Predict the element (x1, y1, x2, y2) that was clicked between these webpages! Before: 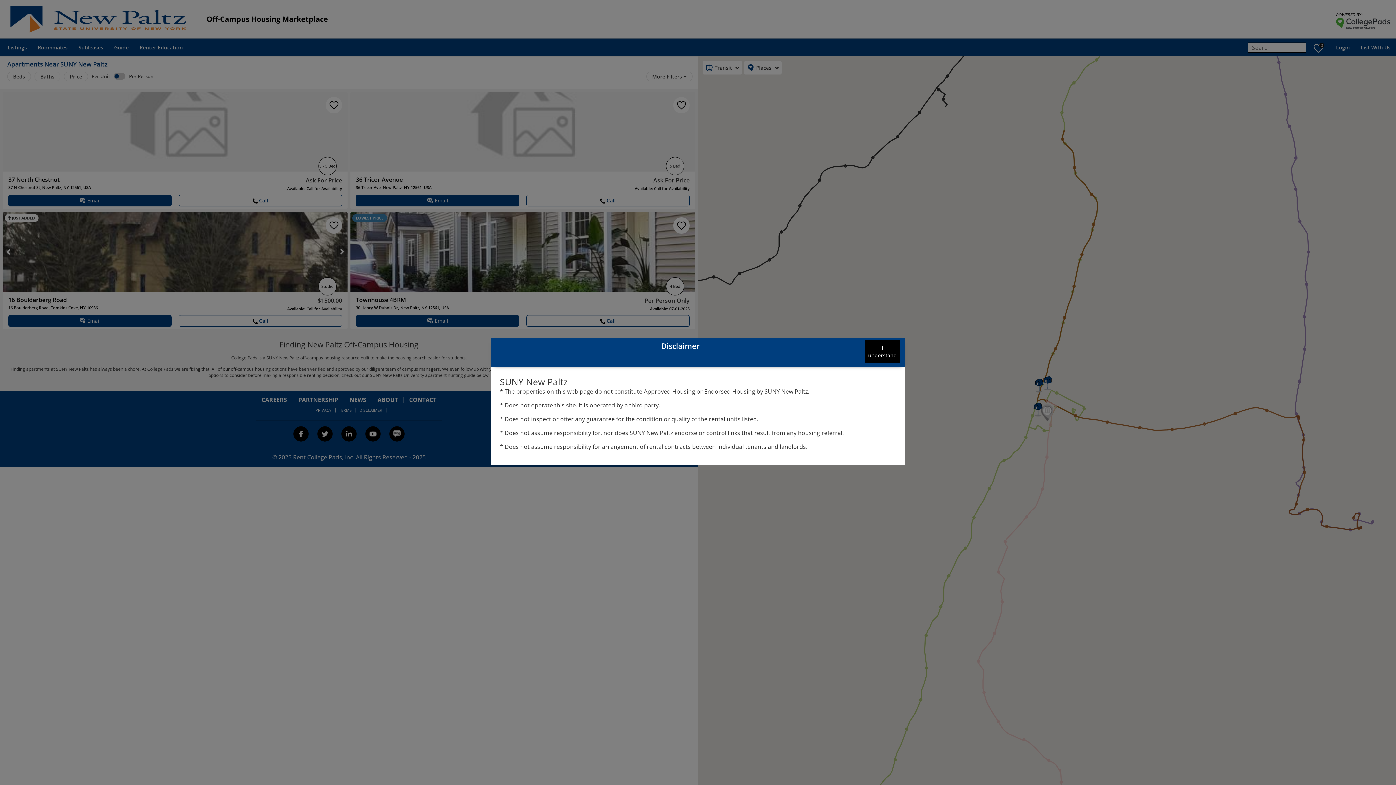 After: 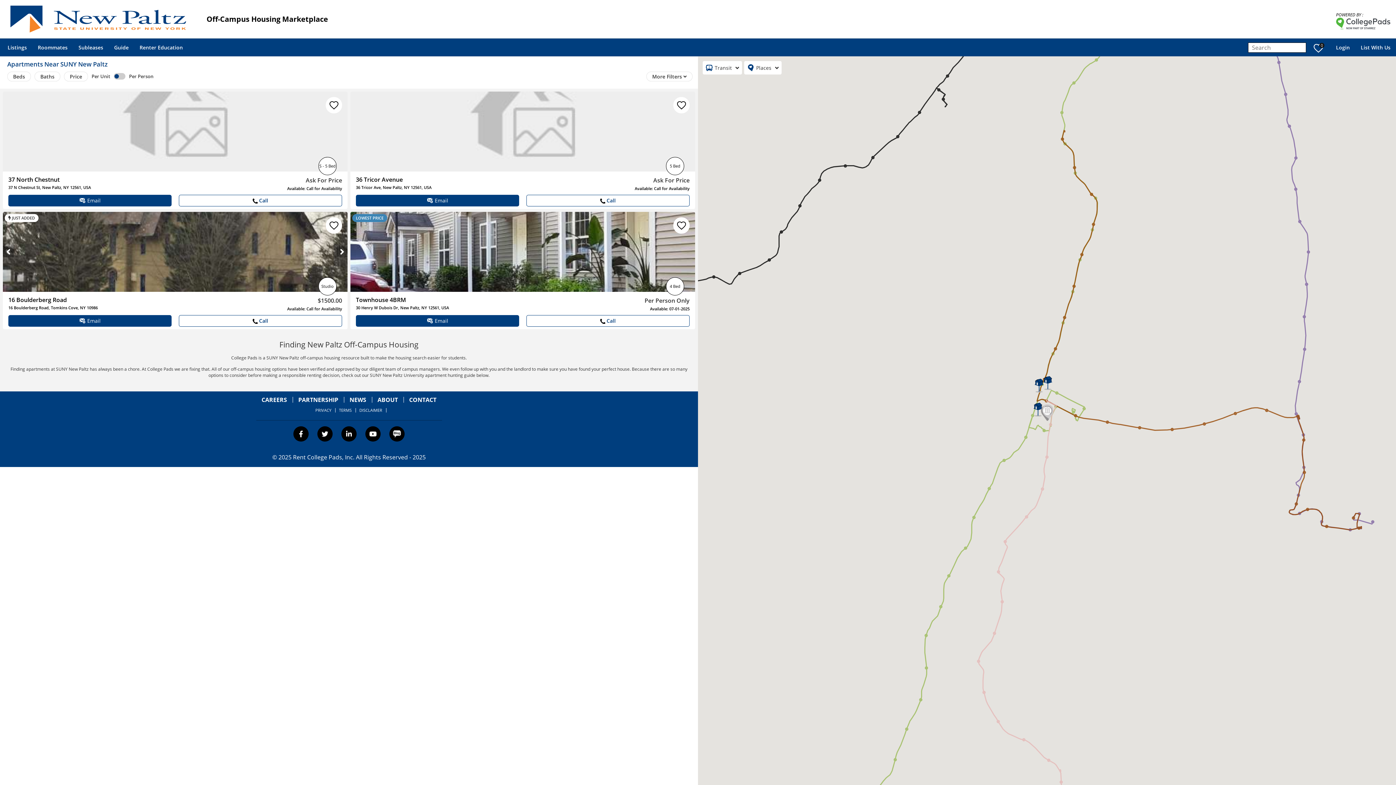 Action: bbox: (865, 340, 900, 363) label: understand button